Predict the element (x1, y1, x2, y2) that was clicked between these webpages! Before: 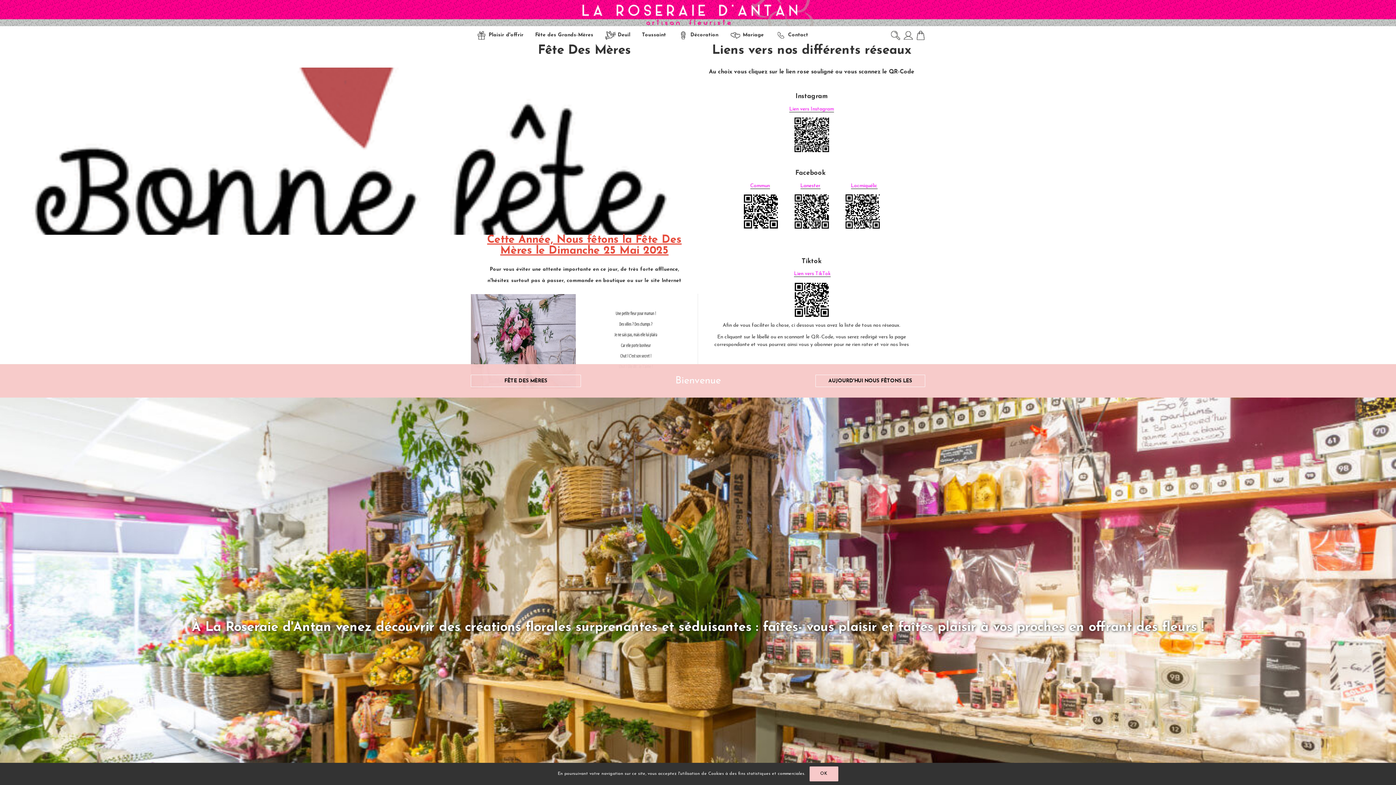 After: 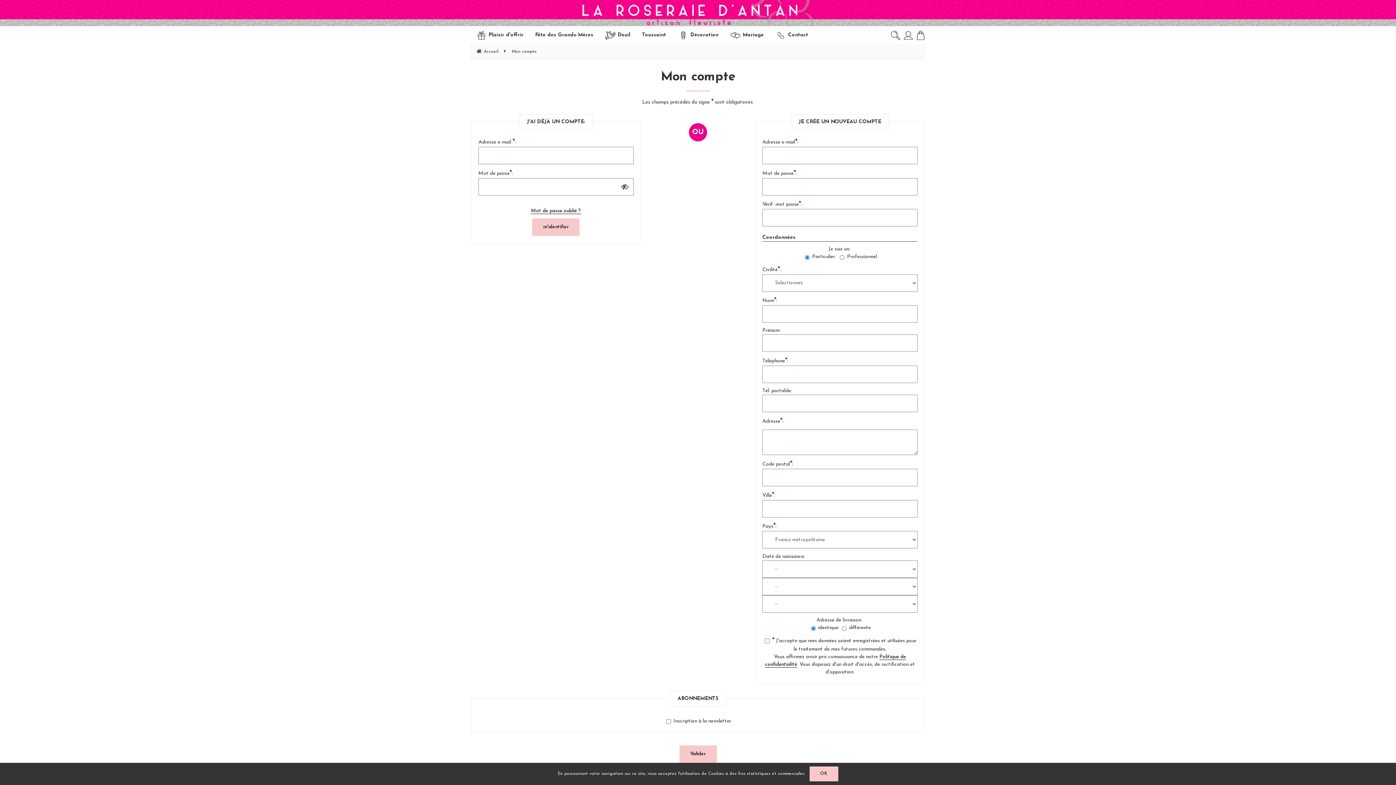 Action: bbox: (904, 30, 913, 39)